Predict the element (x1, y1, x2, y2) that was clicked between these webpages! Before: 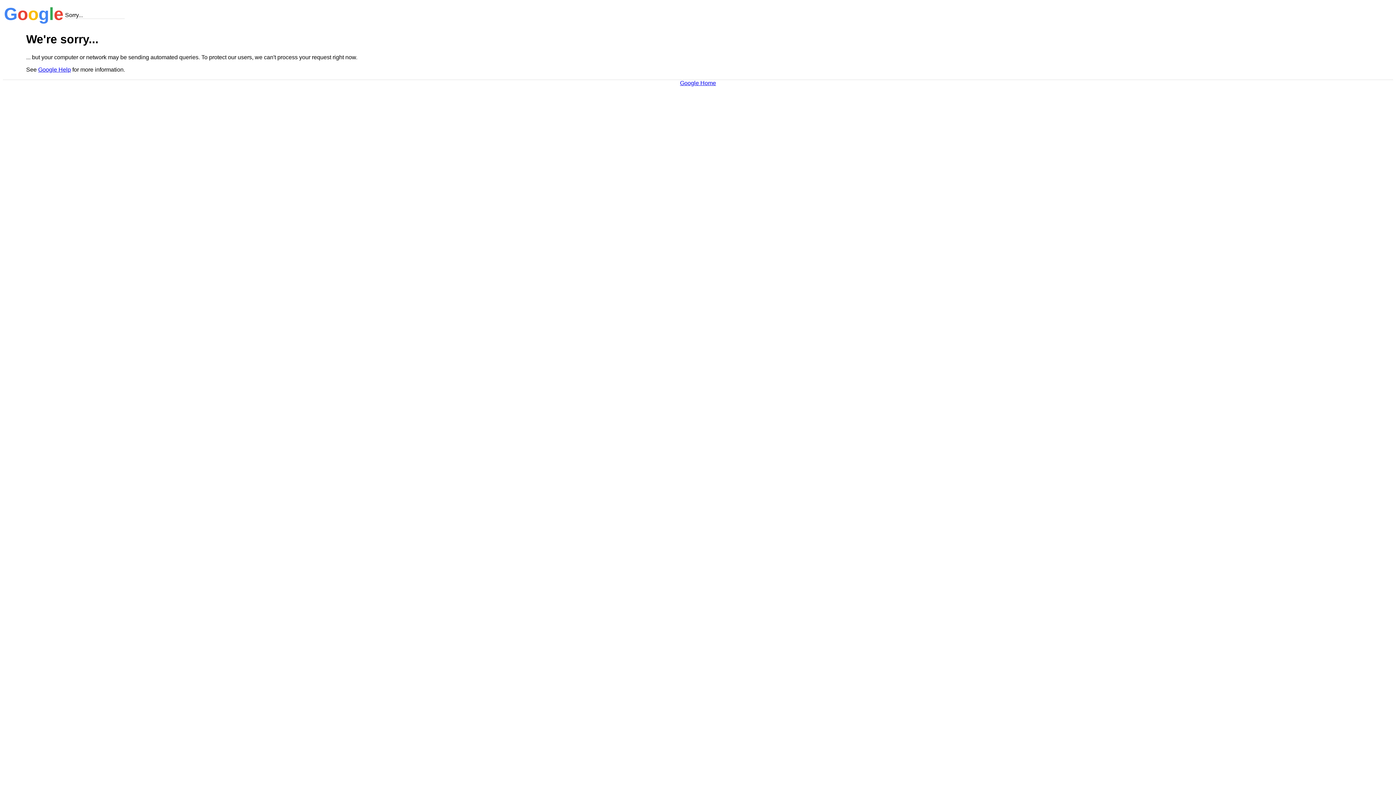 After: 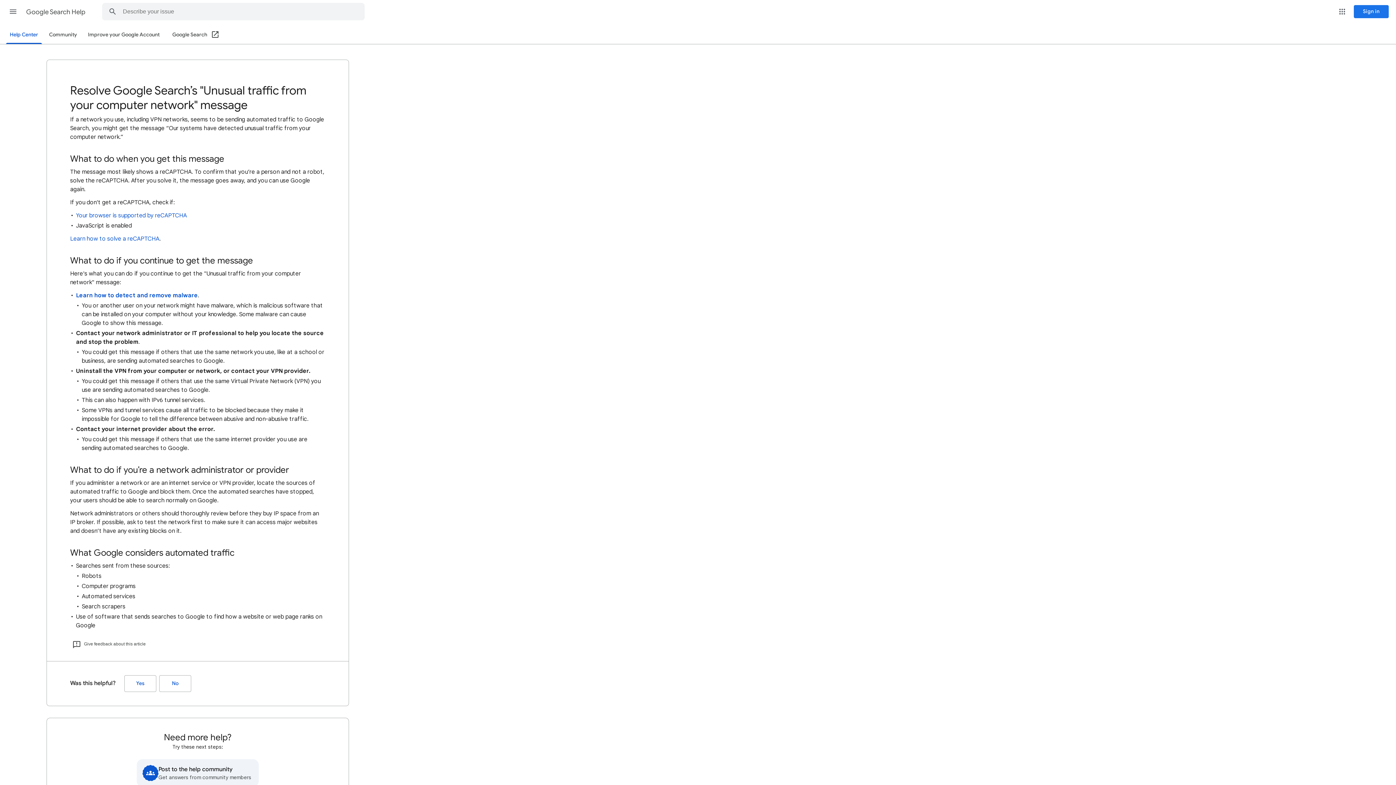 Action: bbox: (38, 66, 70, 72) label: Google Help